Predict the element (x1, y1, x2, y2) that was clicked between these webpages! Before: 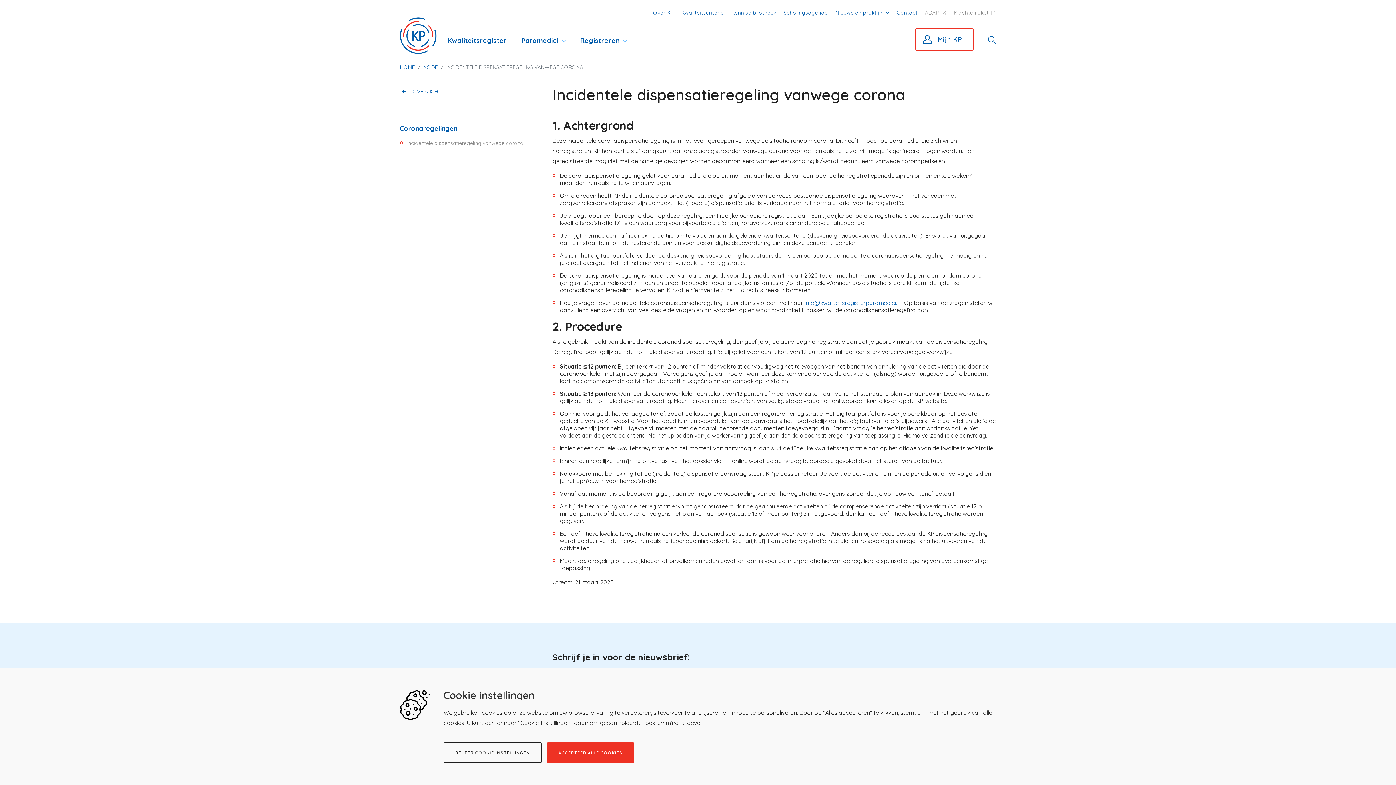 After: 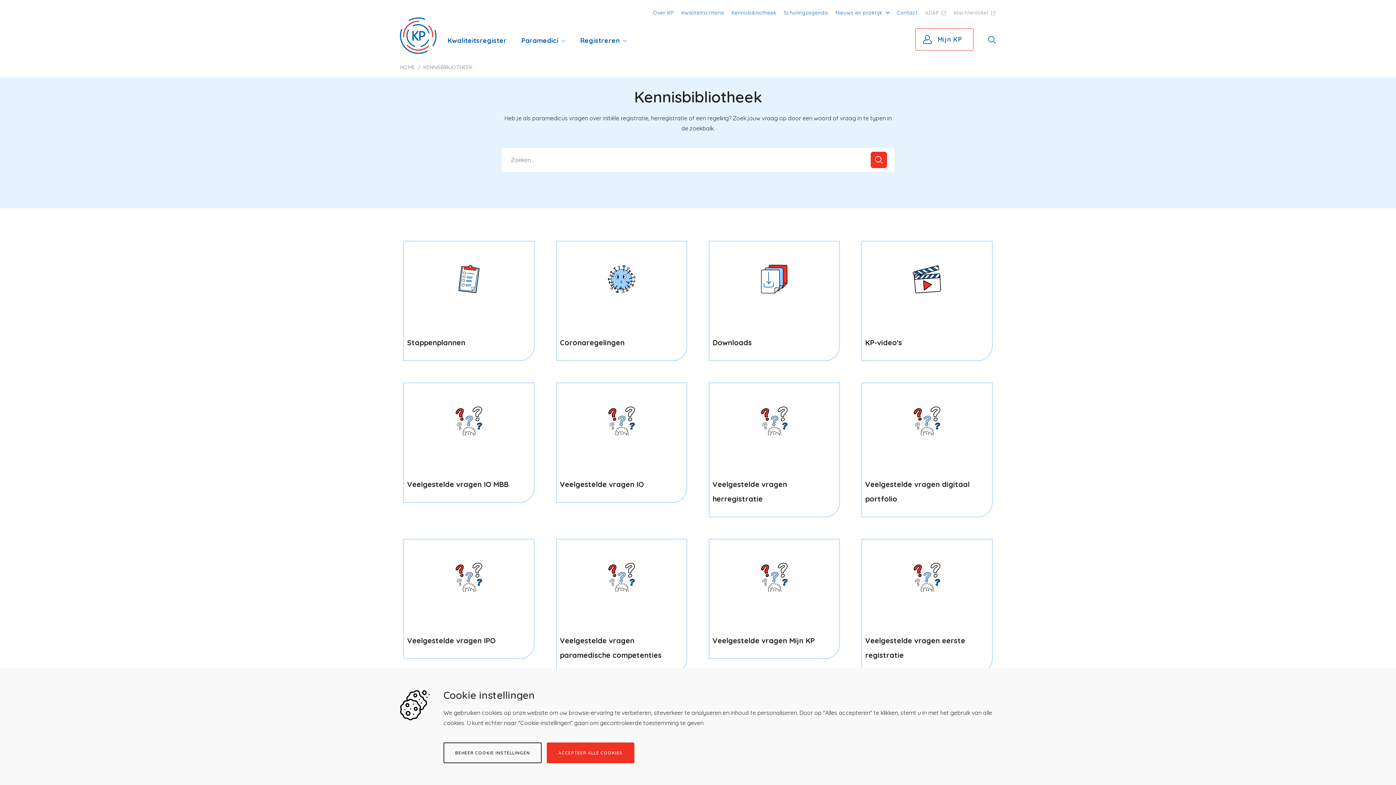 Action: bbox: (973, 31, 996, 47)